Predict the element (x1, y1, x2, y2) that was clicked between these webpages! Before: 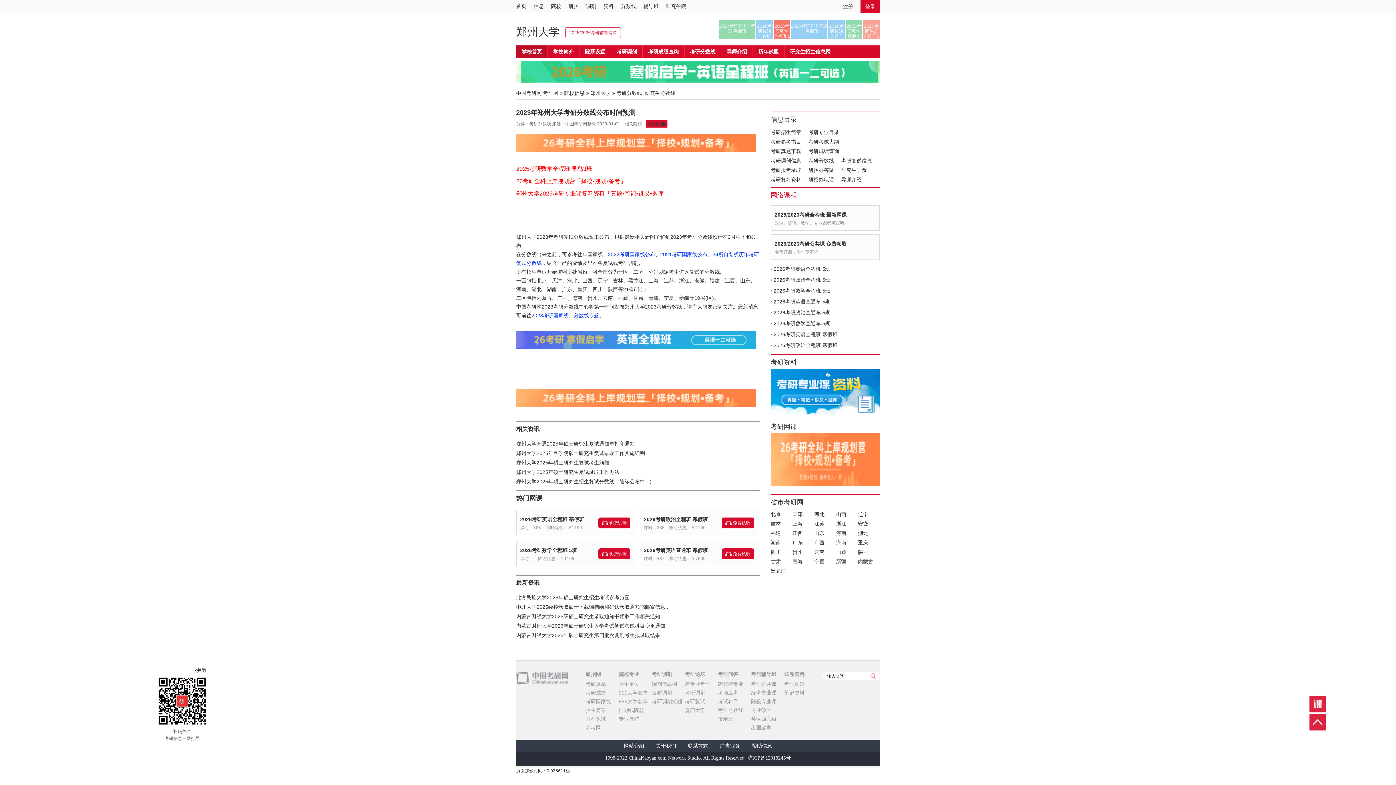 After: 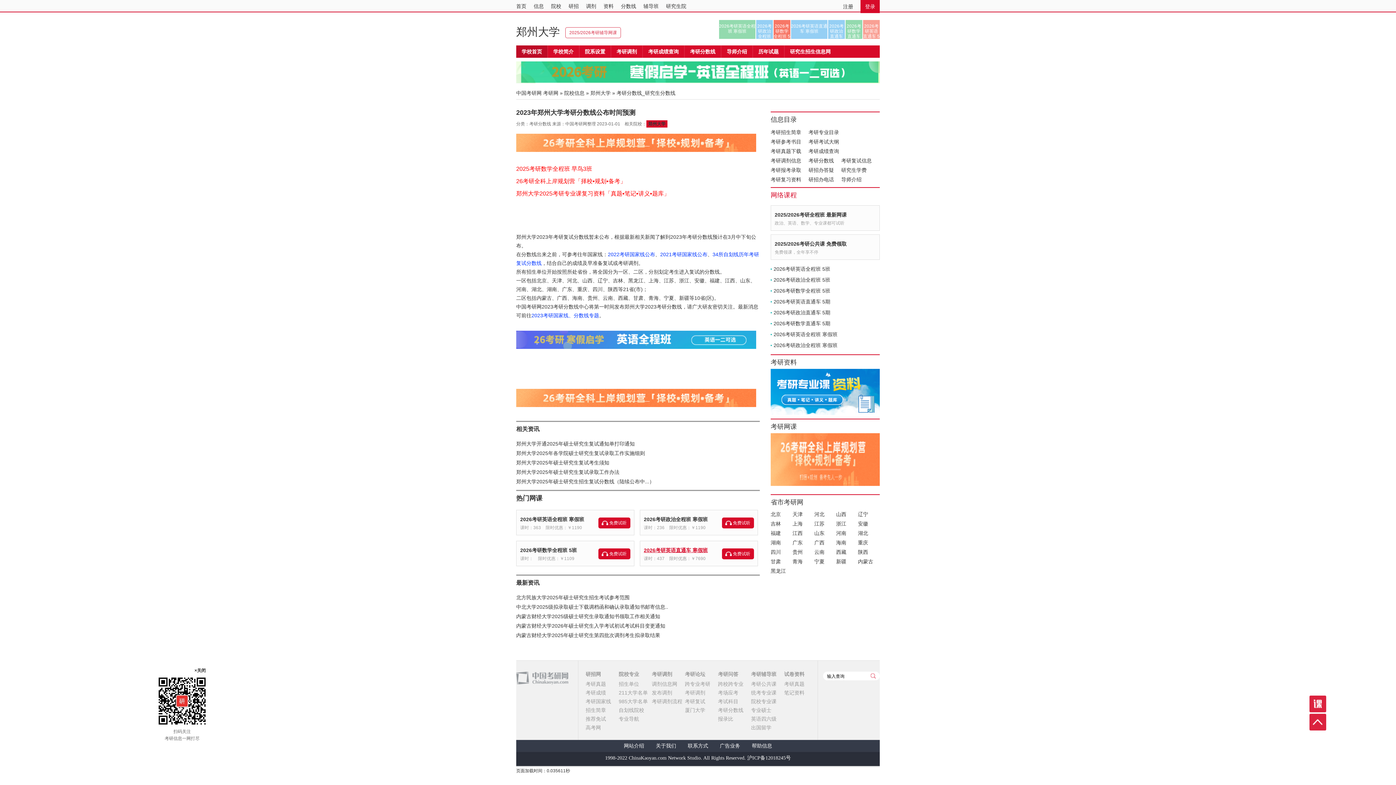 Action: label: 2026考研英语直通车 寒假班 bbox: (644, 547, 708, 553)